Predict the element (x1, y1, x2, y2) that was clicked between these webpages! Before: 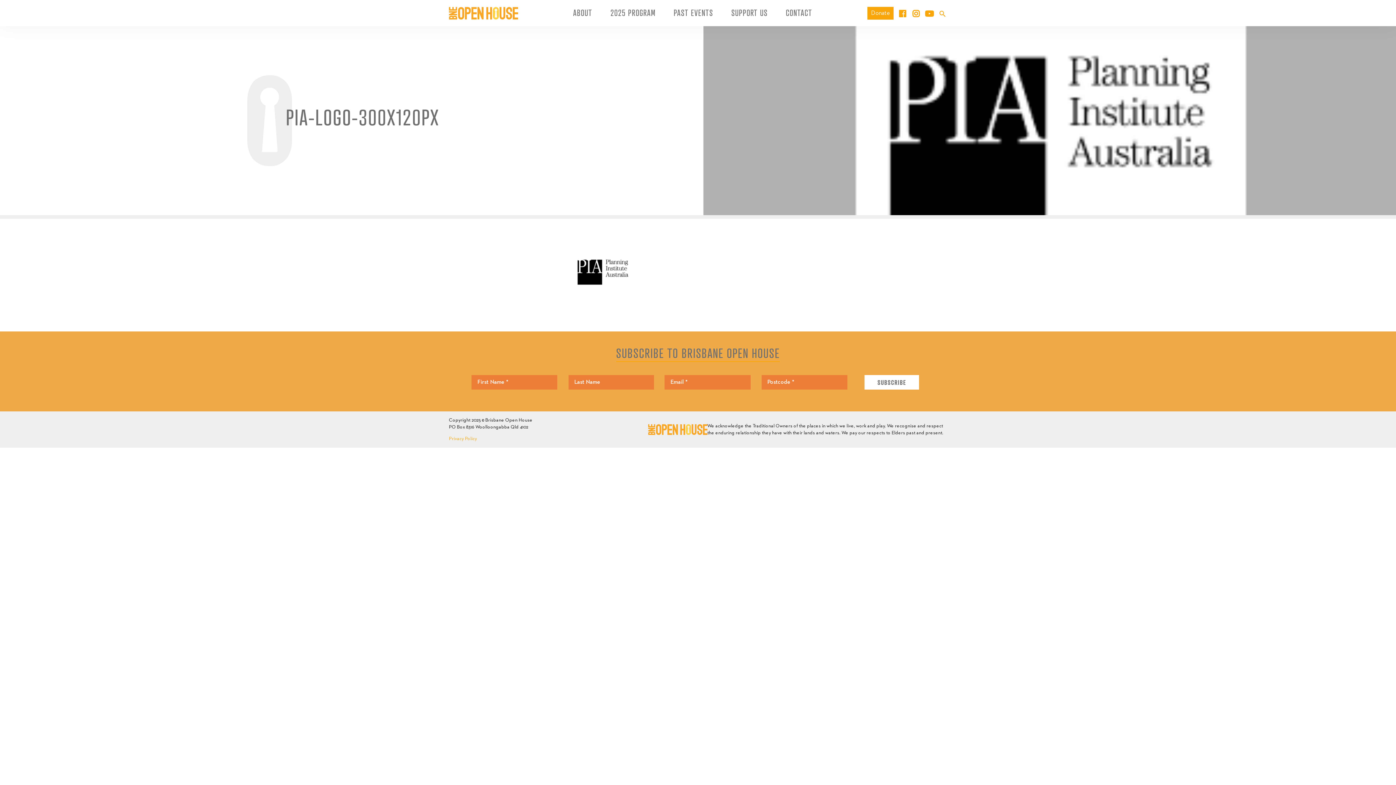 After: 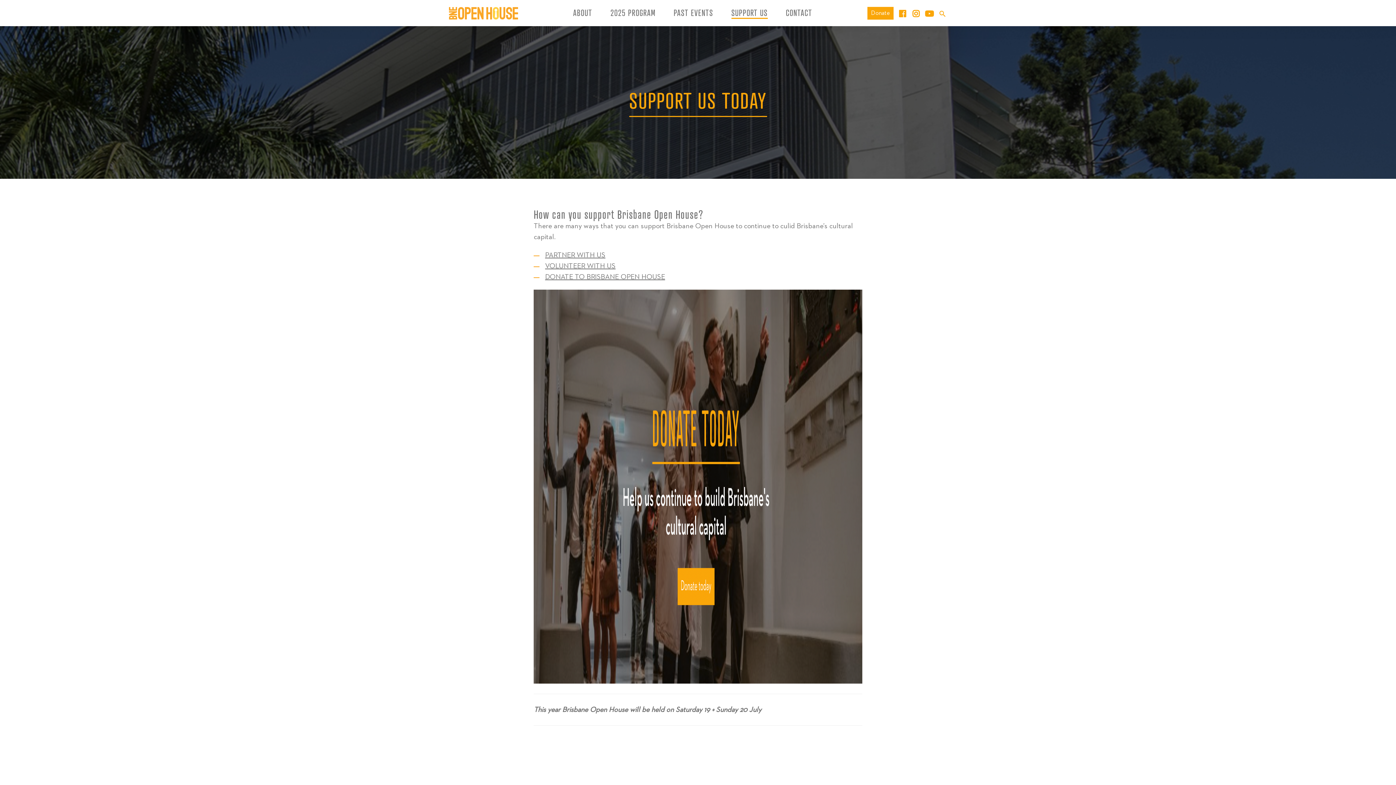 Action: bbox: (731, 1, 767, 24) label: SUPPORT US